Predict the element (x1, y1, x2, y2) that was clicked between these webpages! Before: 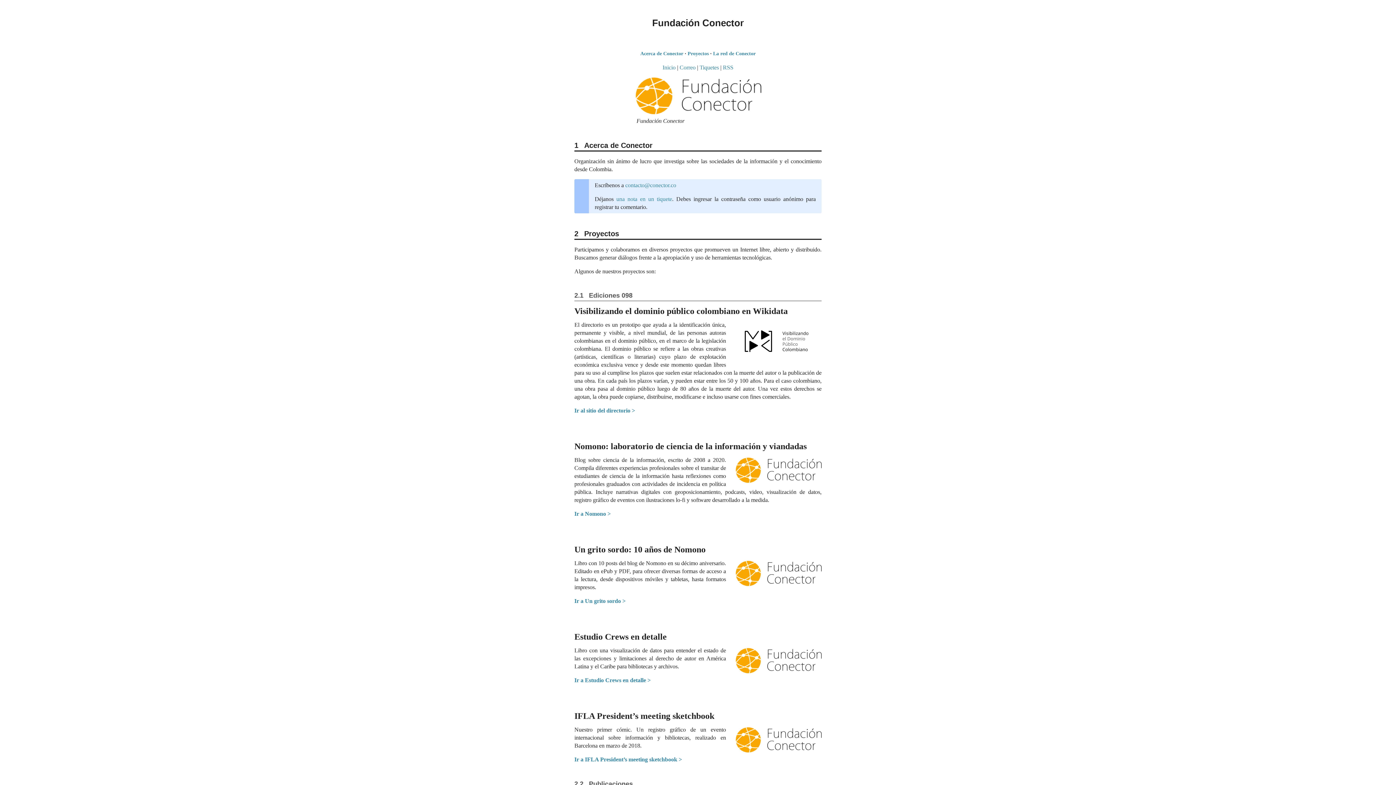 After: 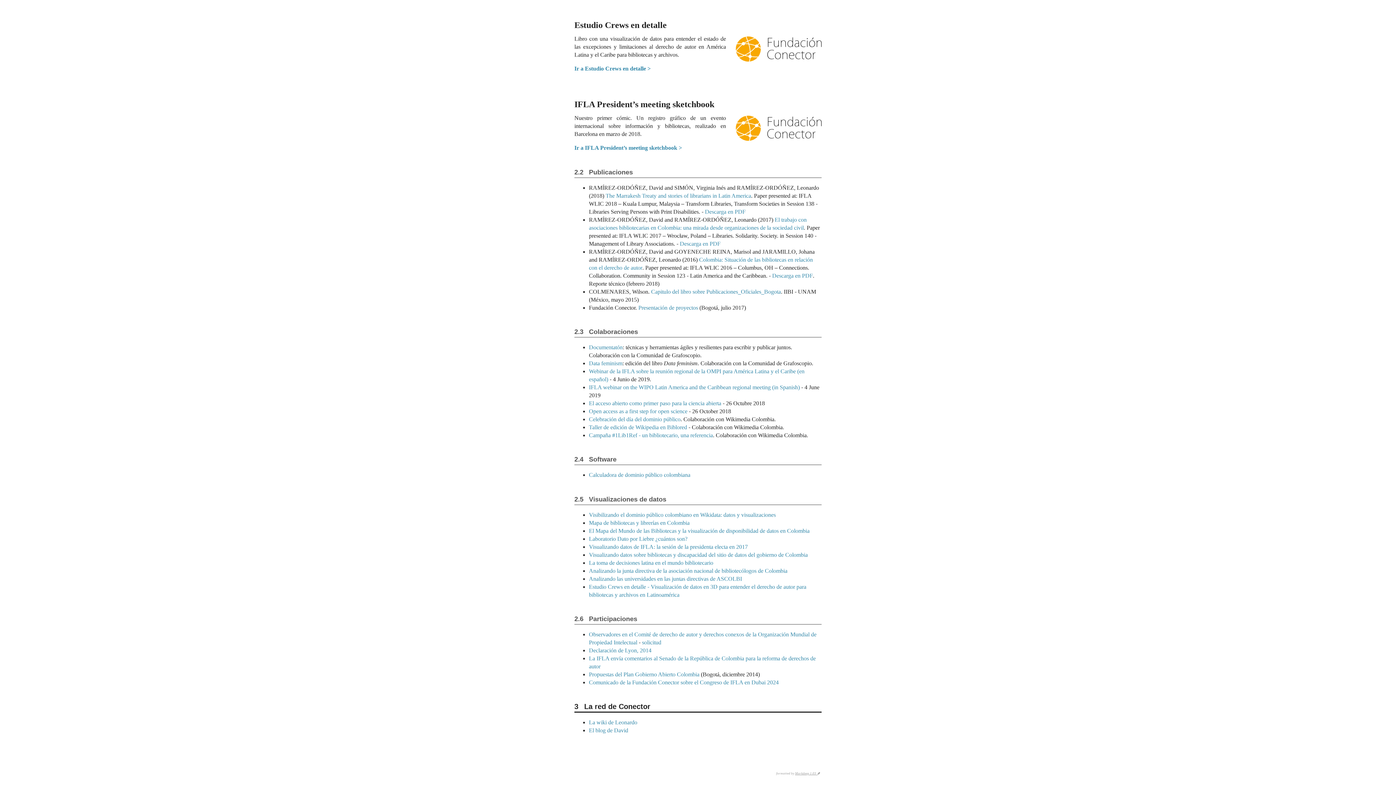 Action: bbox: (713, 50, 755, 56) label: La red de Conector